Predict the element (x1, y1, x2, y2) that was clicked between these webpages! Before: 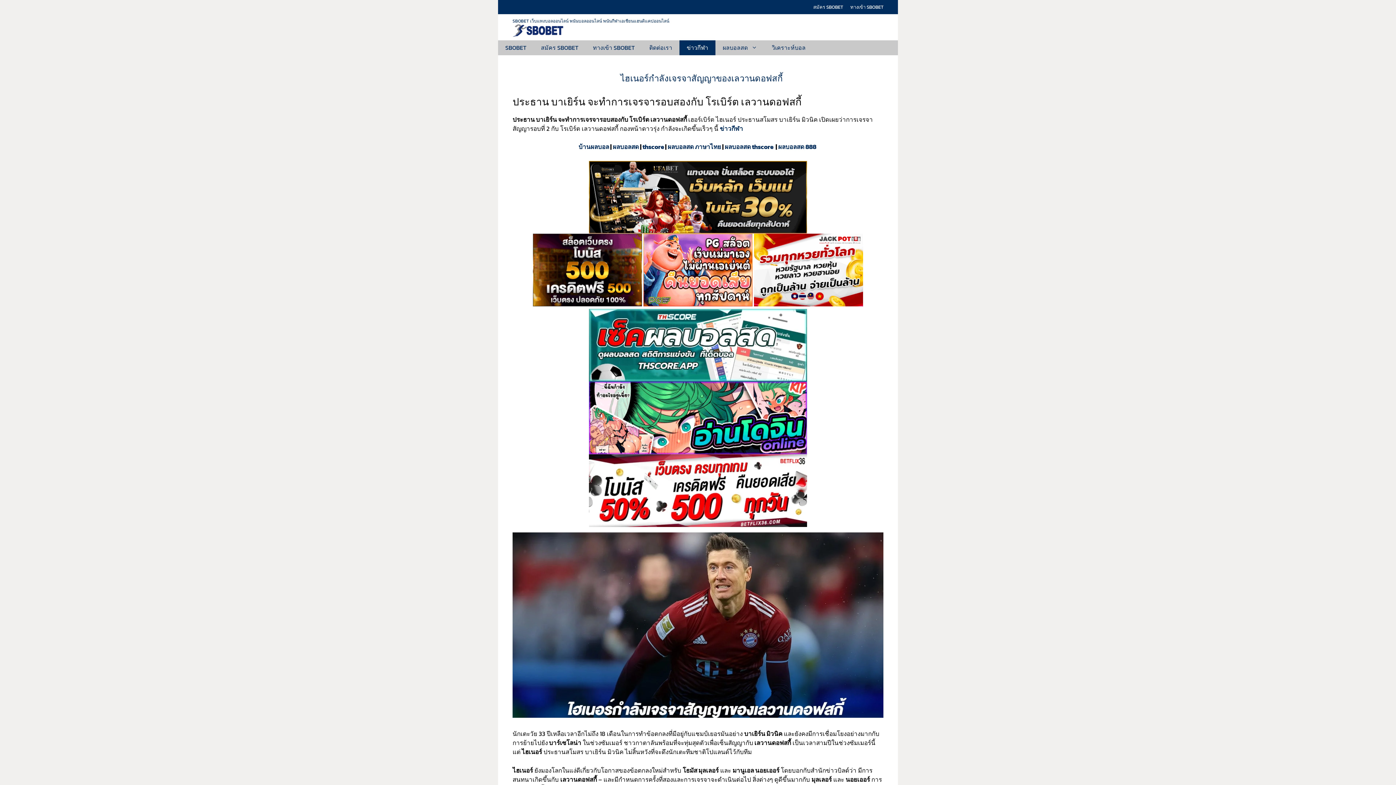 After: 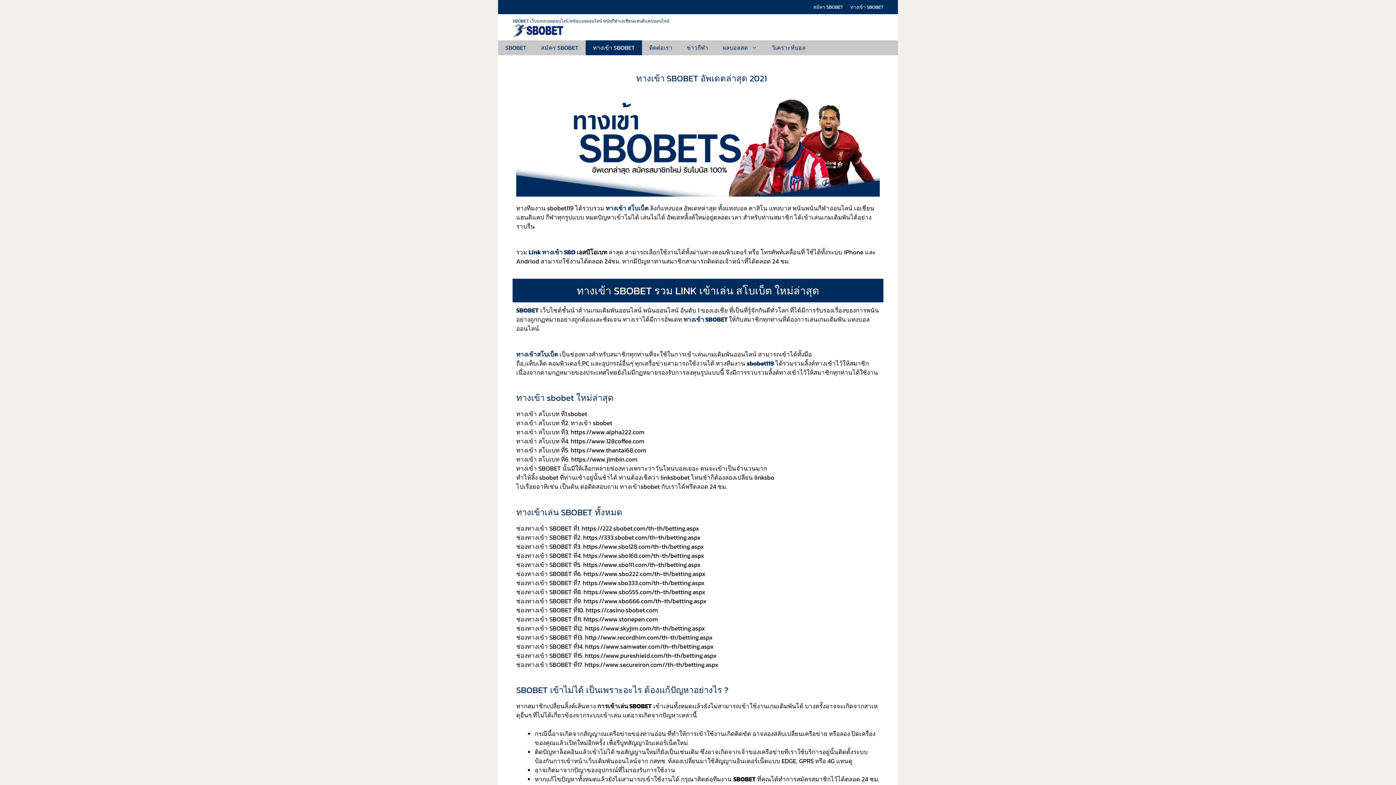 Action: bbox: (585, 40, 642, 55) label: ทางเข้า SBOBET